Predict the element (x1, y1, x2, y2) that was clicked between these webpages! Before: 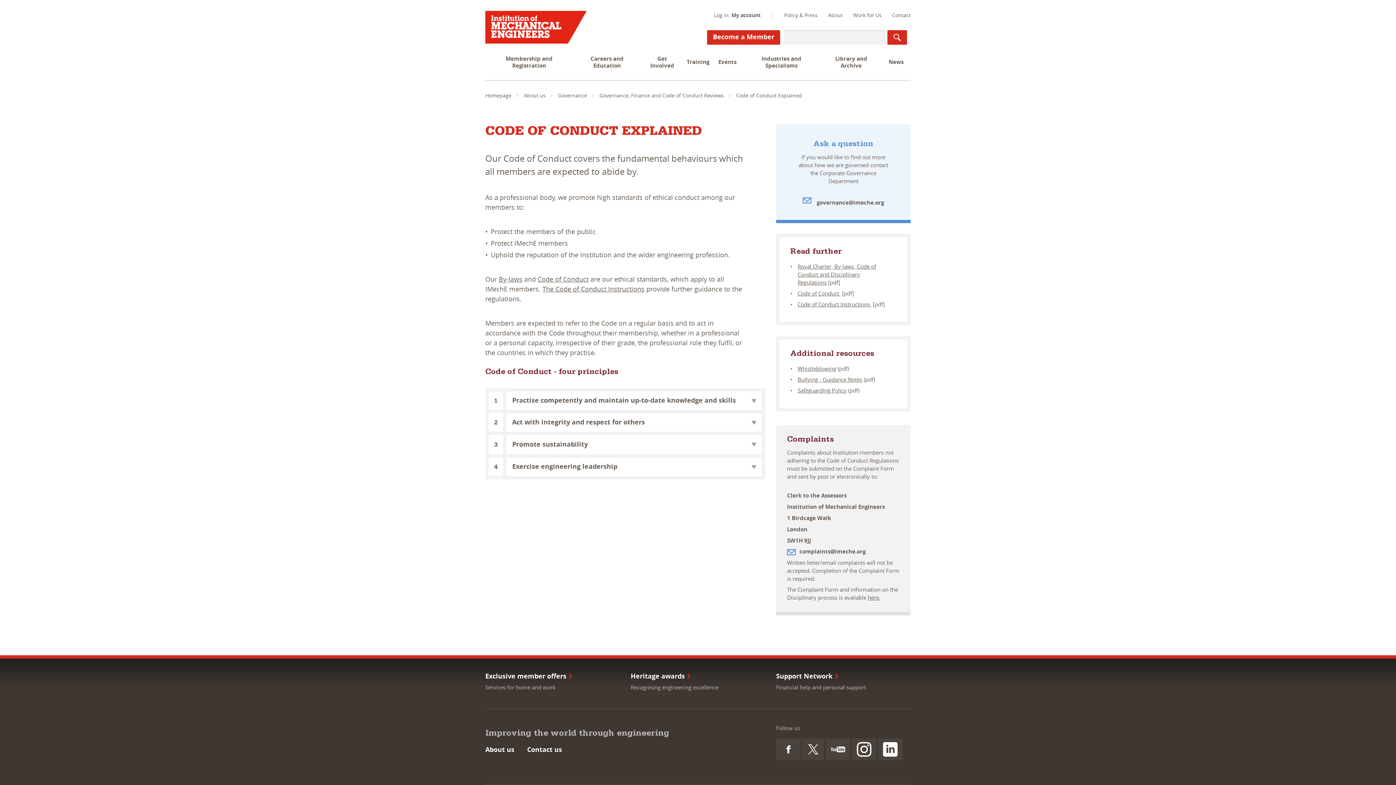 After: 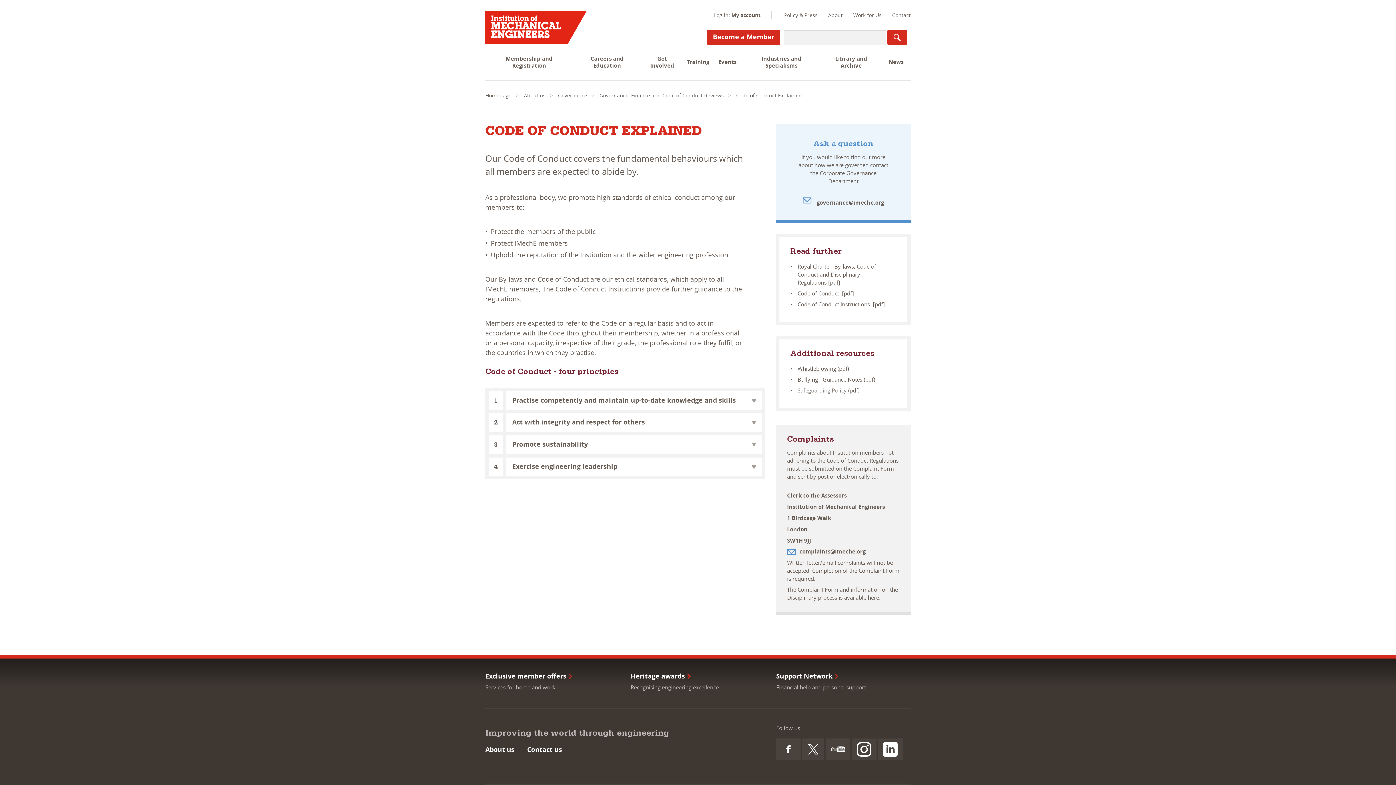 Action: label: Safeguarding Policy bbox: (797, 386, 846, 394)